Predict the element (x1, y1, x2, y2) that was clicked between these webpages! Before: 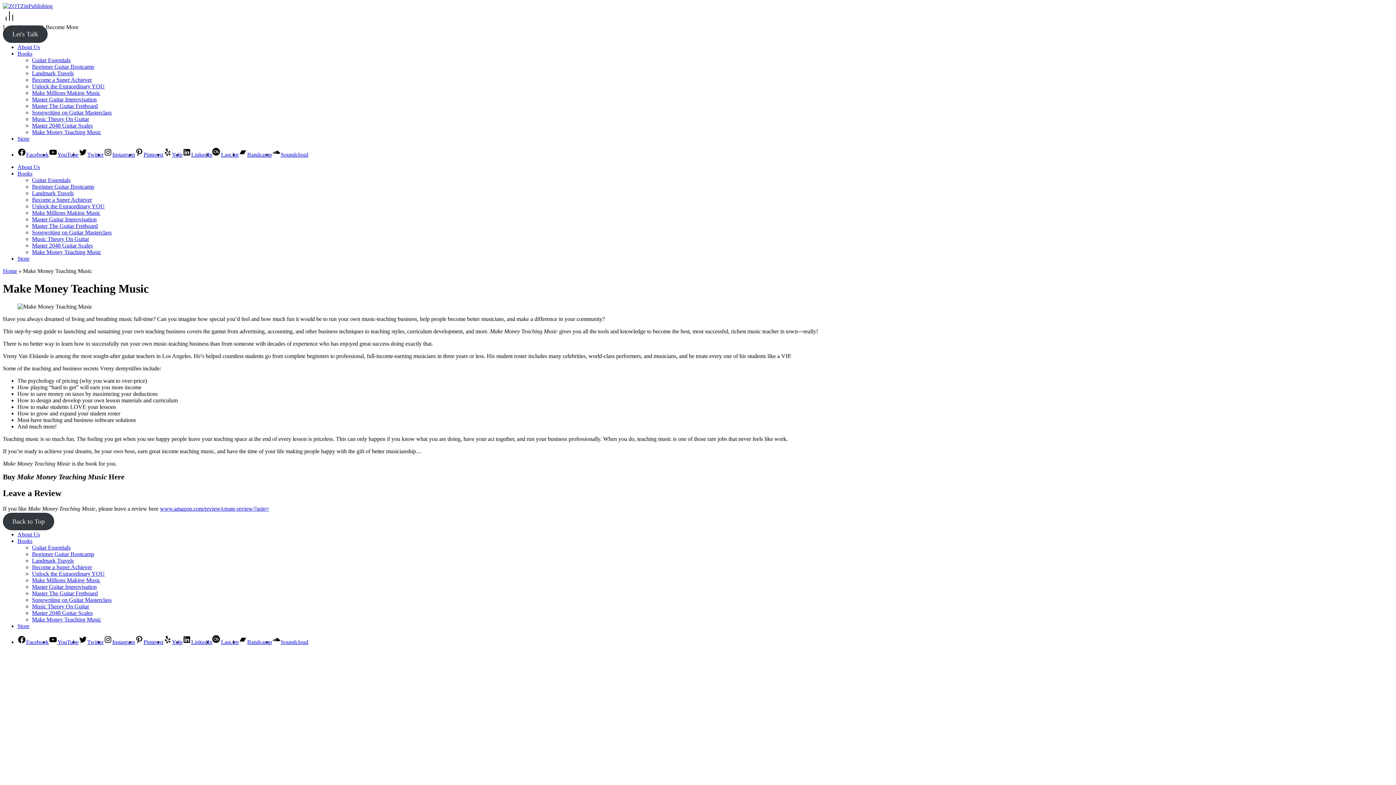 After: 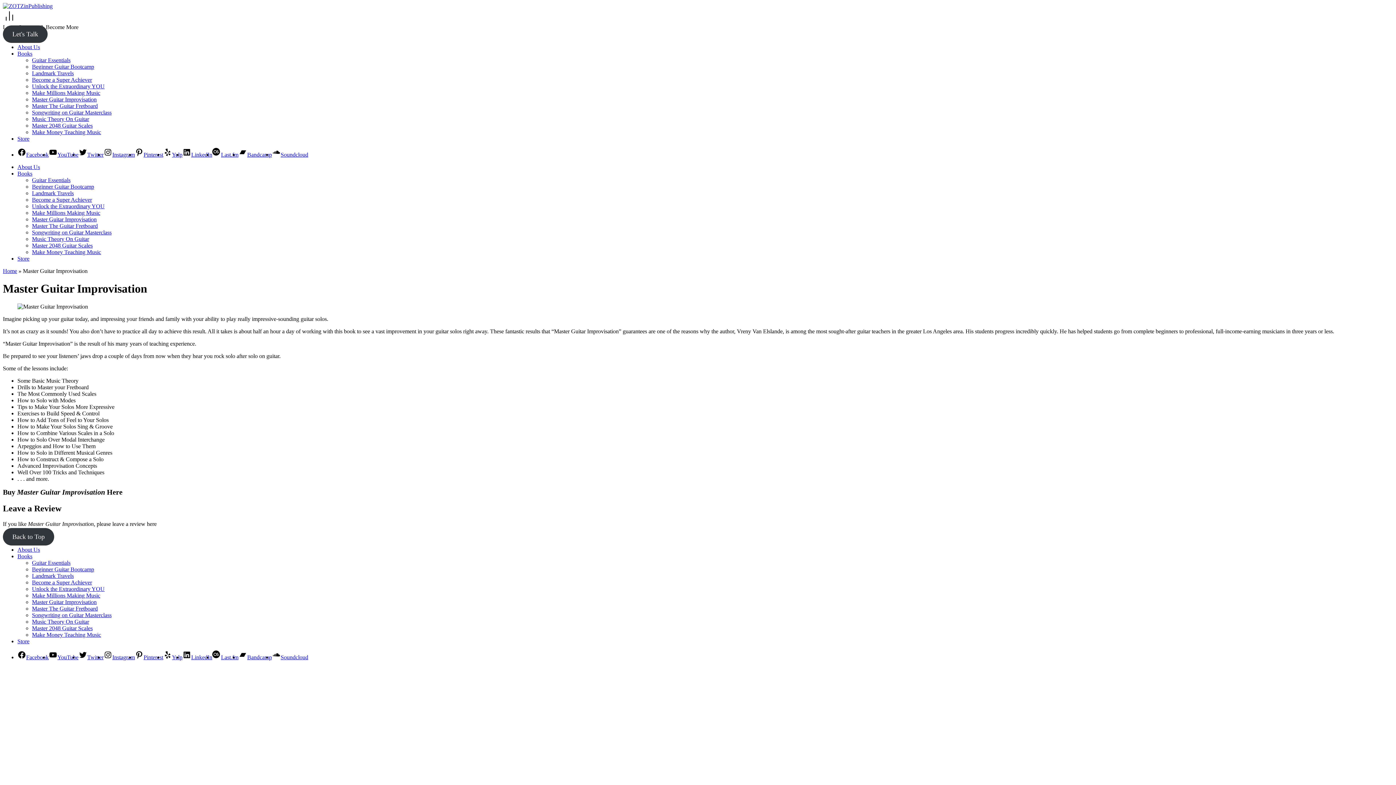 Action: label: Master Guitar Improvisation bbox: (32, 584, 96, 590)